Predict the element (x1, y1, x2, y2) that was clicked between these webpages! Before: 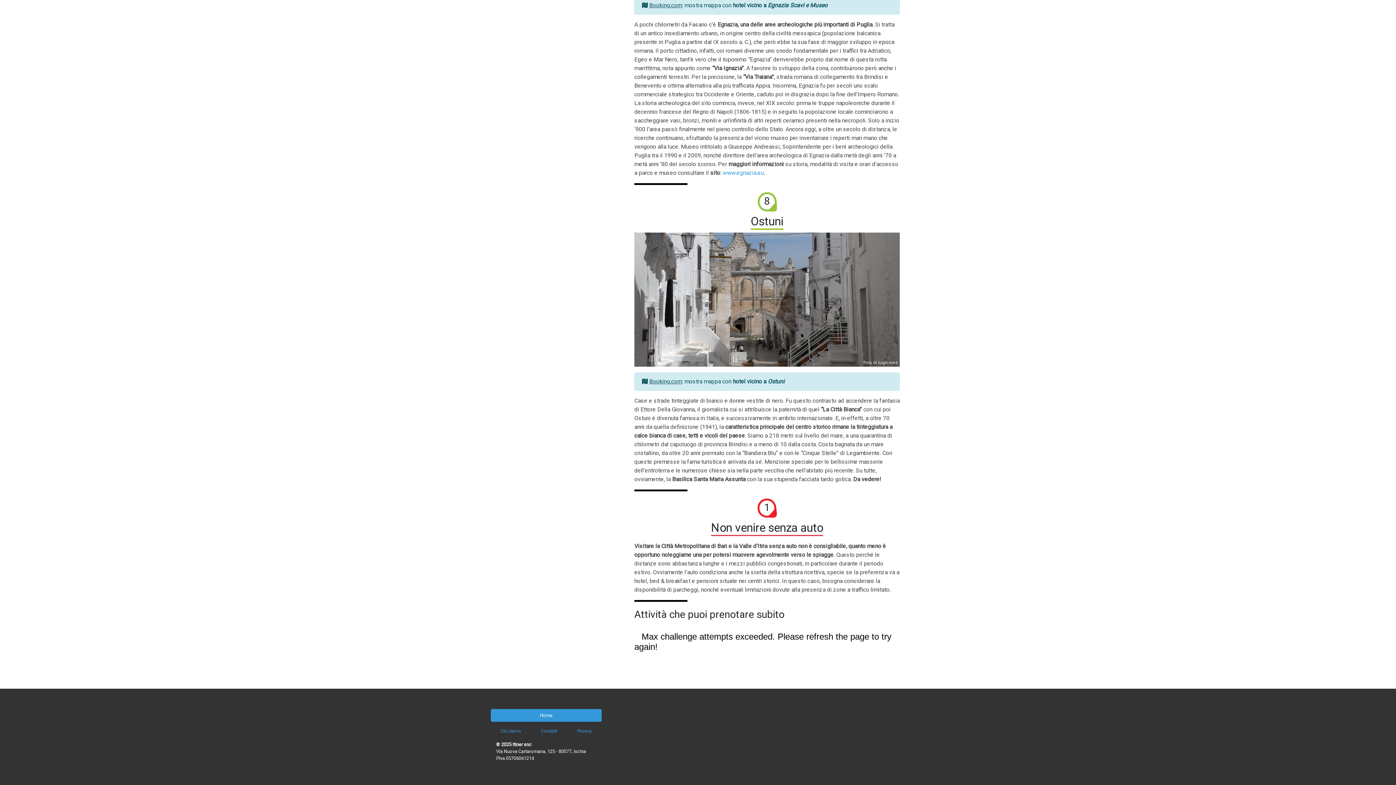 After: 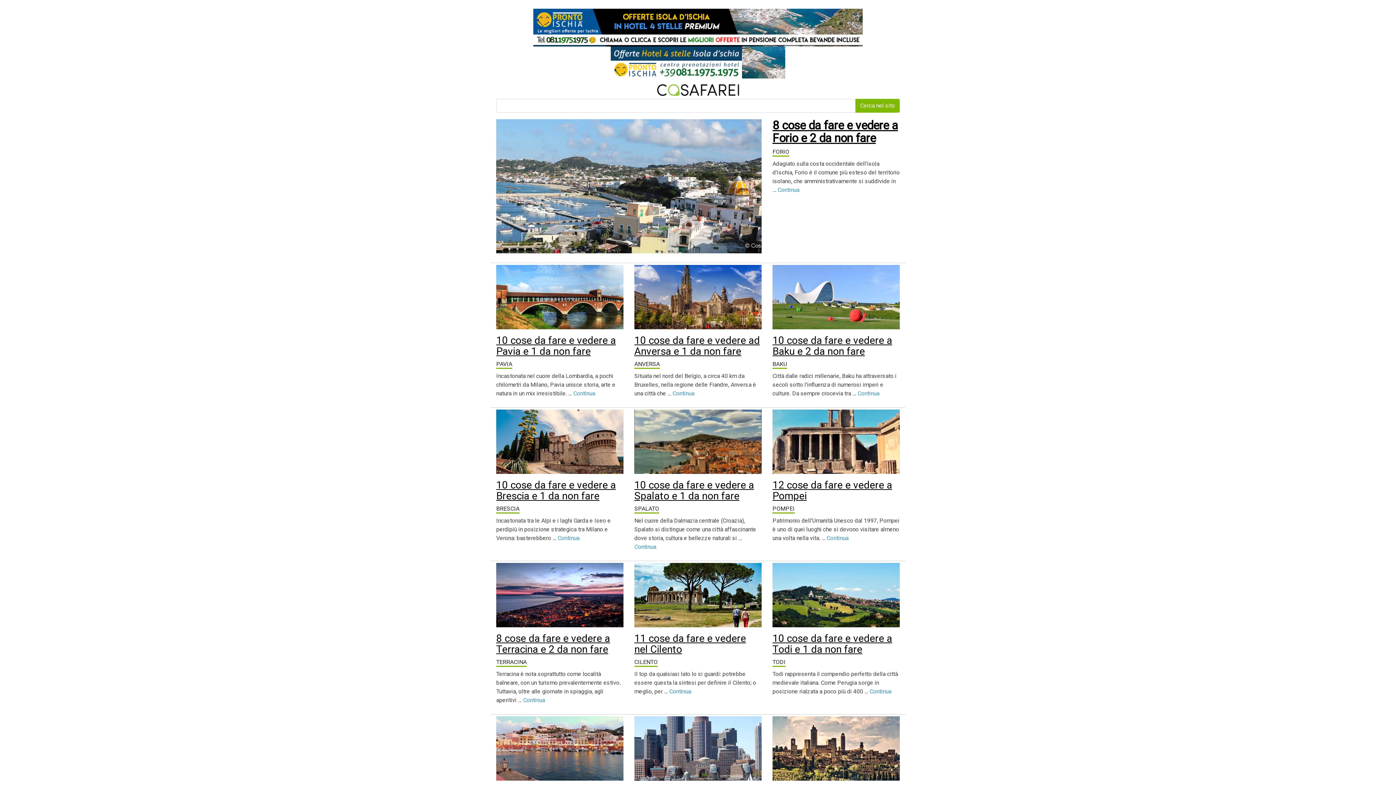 Action: bbox: (490, 709, 601, 722) label: Home